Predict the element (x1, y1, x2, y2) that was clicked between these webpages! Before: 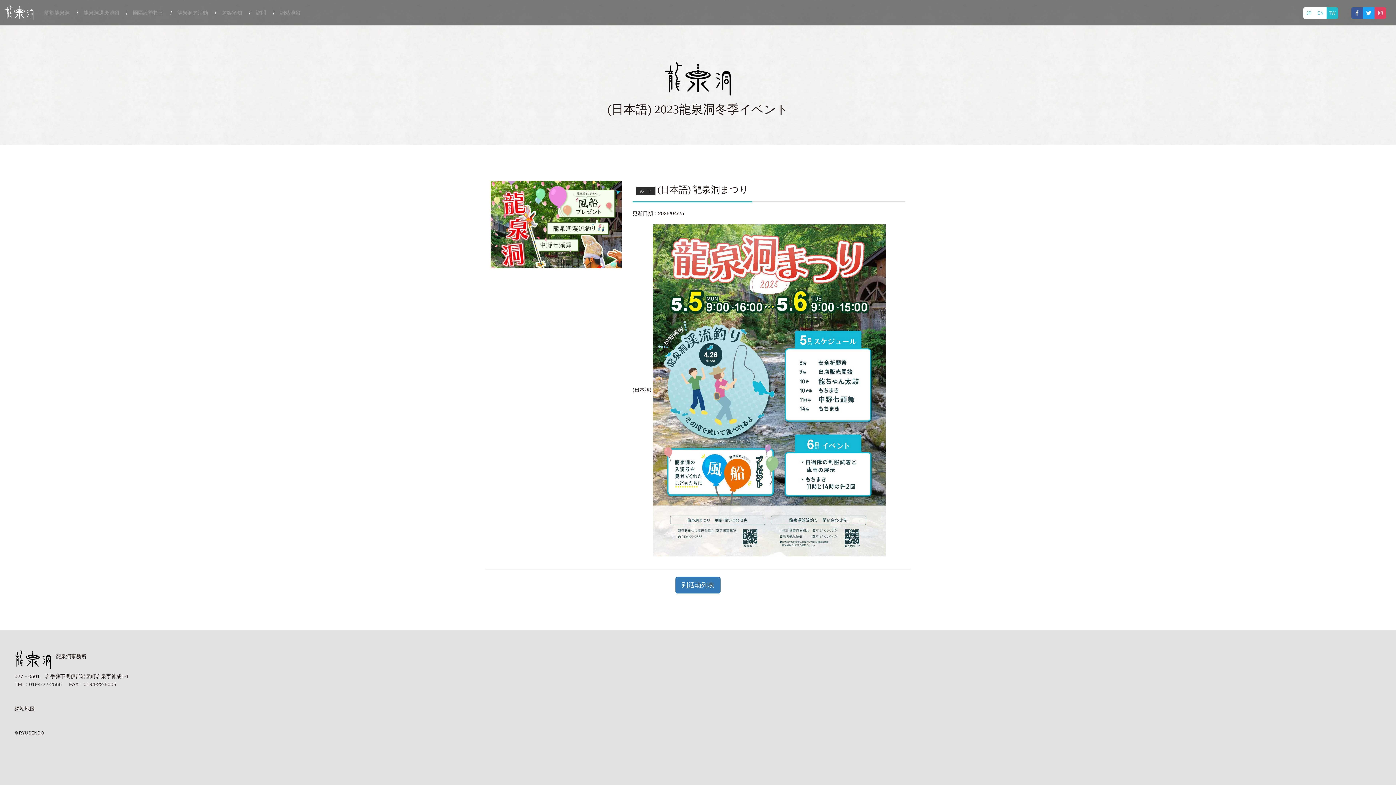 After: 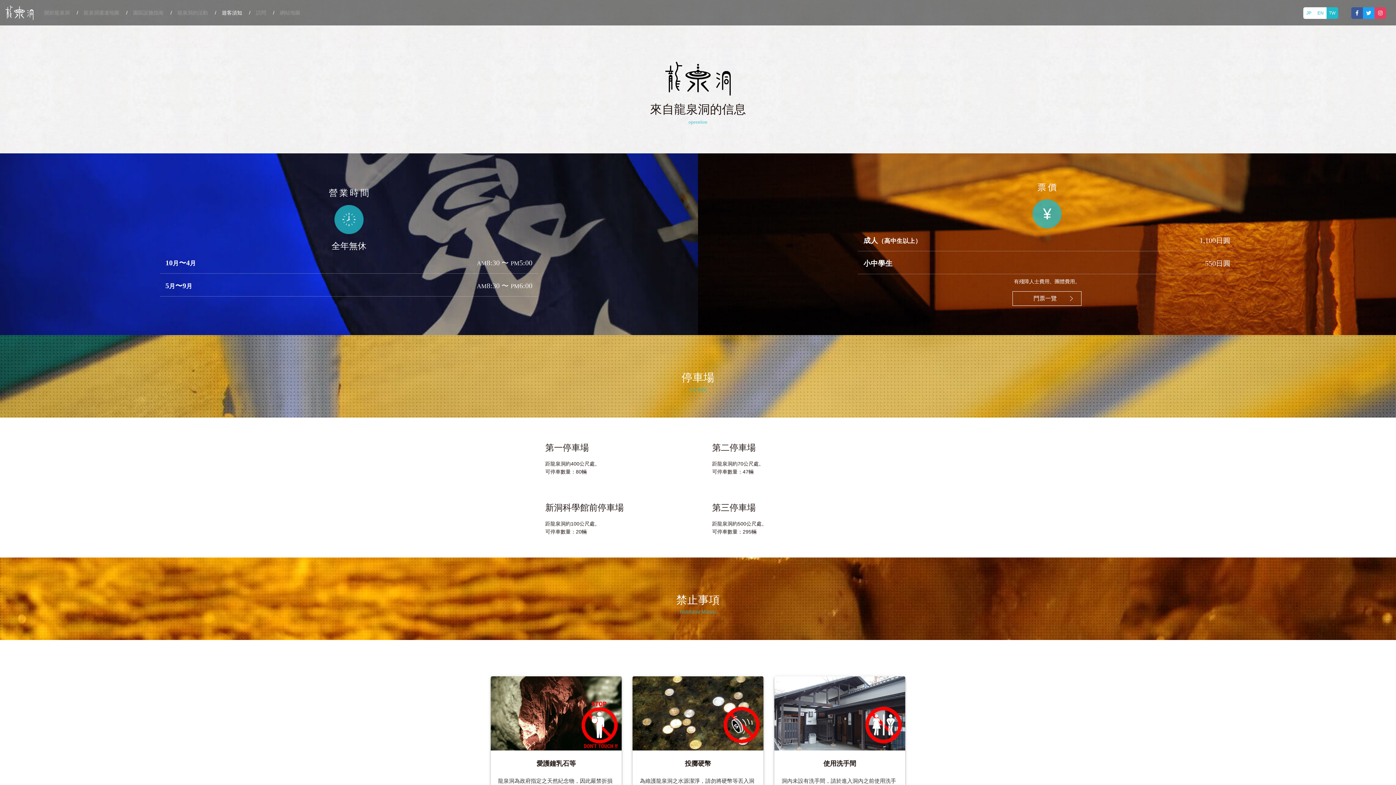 Action: bbox: (216, 3, 247, 21) label: 遊客須知